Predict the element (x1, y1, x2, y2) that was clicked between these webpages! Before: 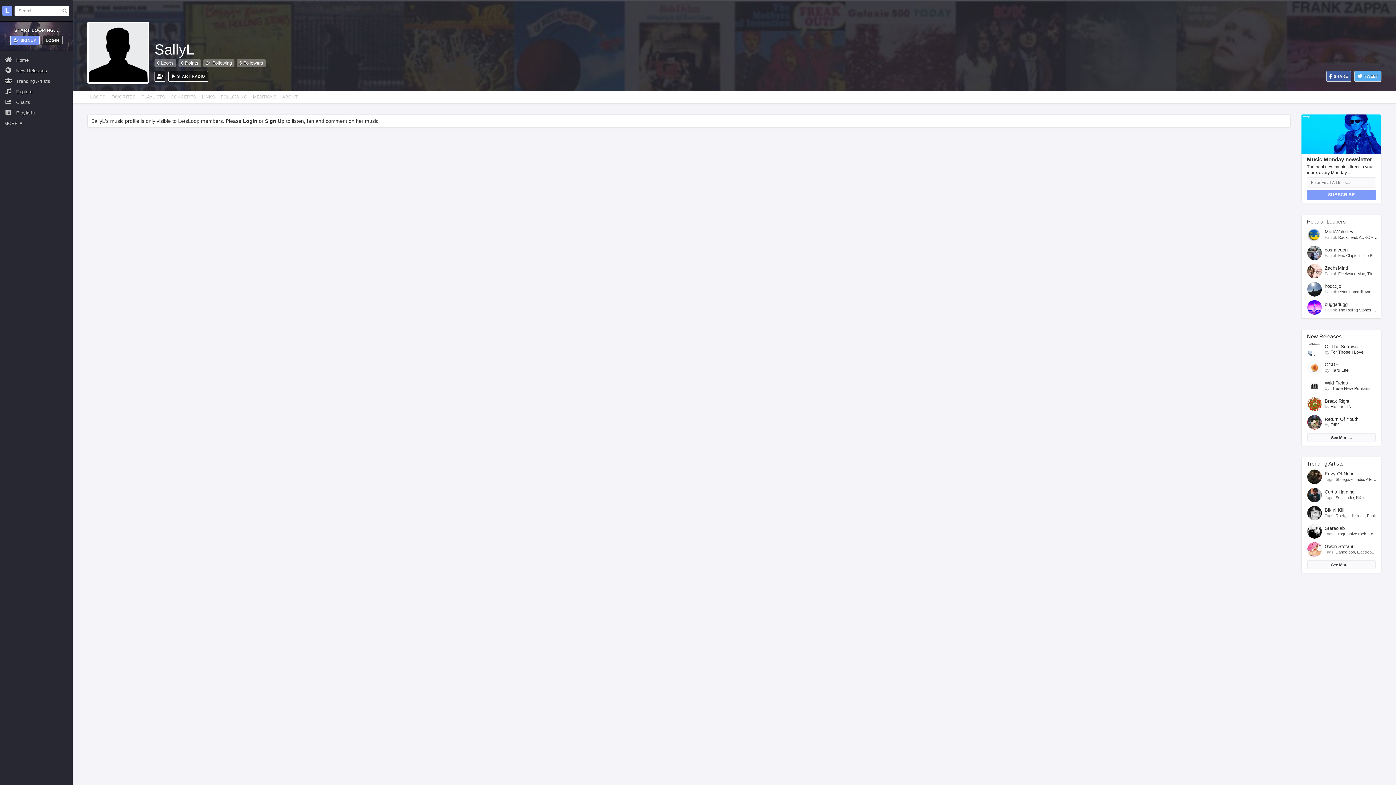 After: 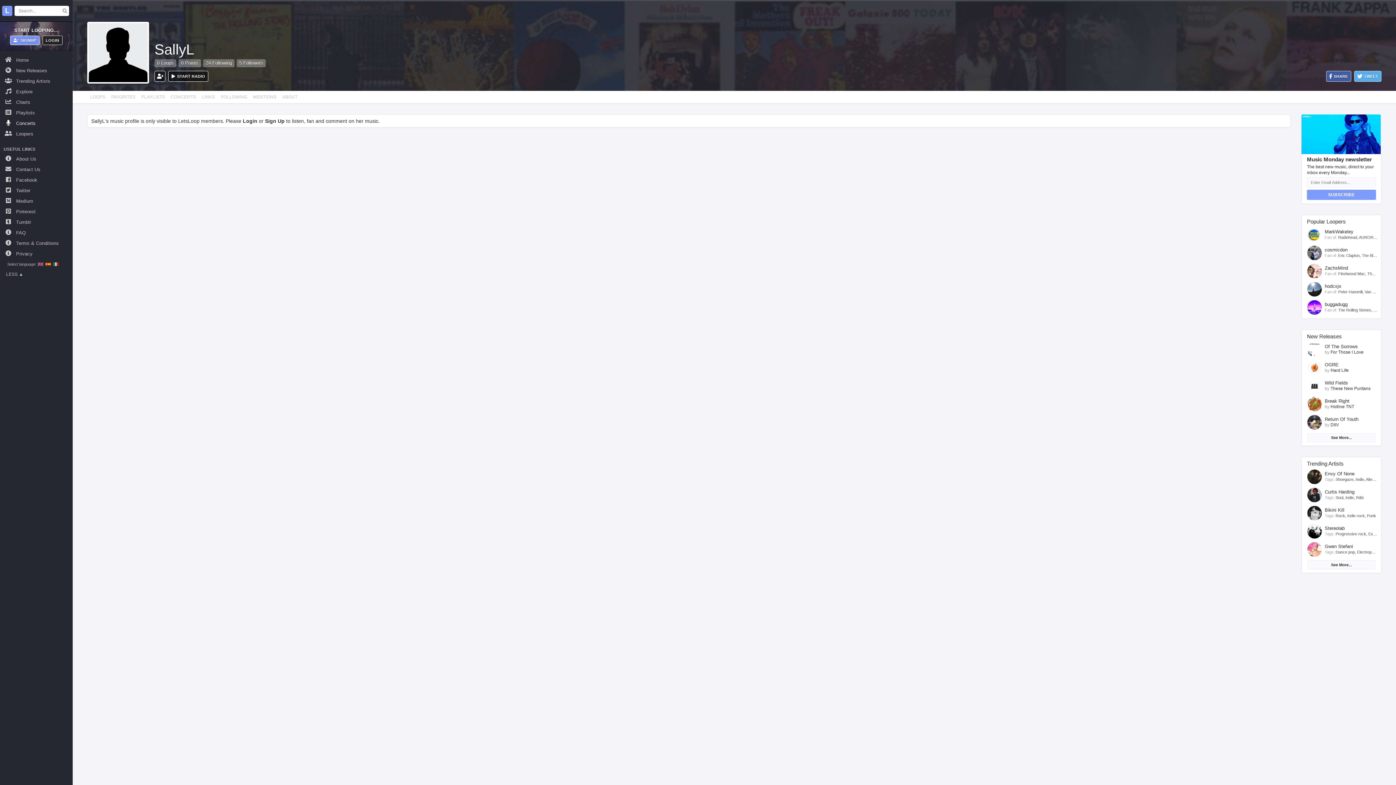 Action: bbox: (0, 120, 26, 127) label: MORE ▼